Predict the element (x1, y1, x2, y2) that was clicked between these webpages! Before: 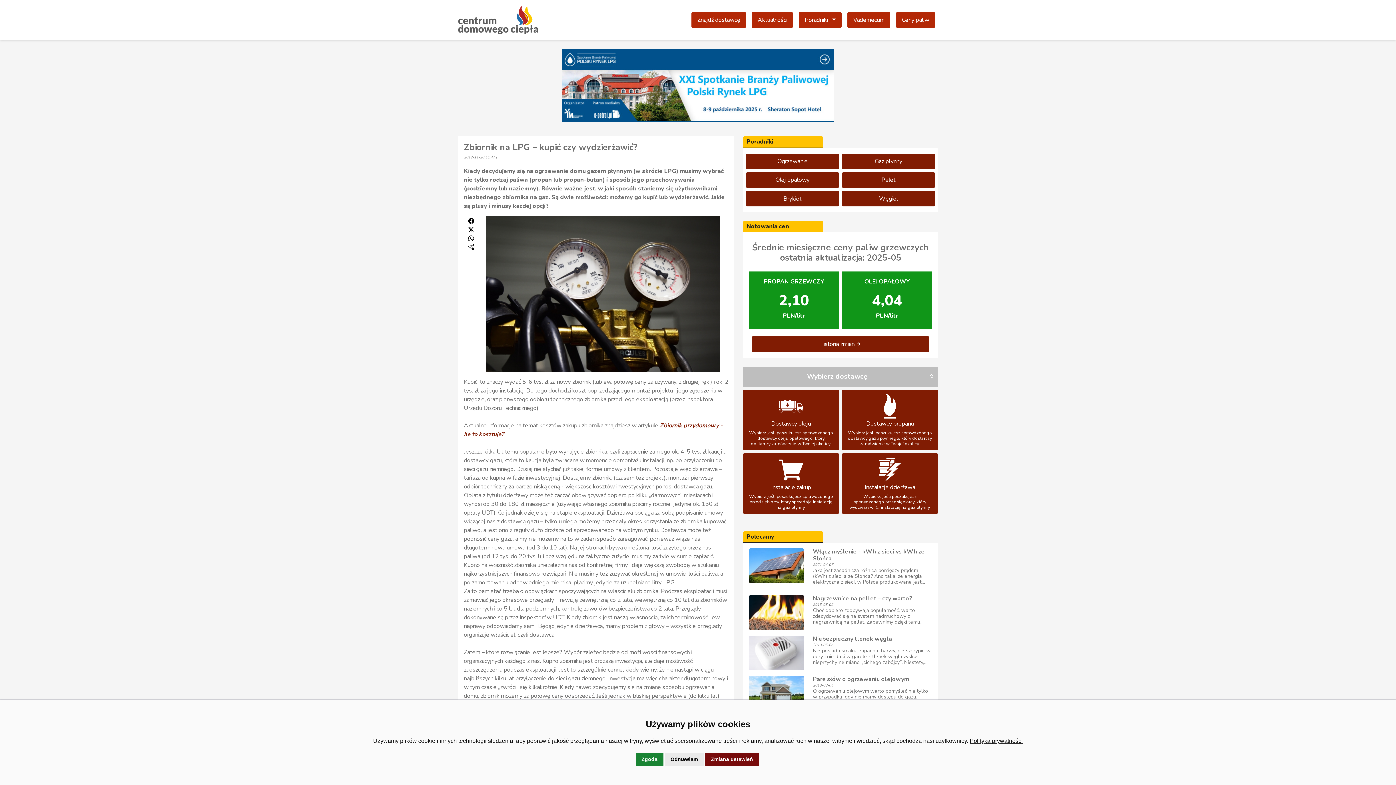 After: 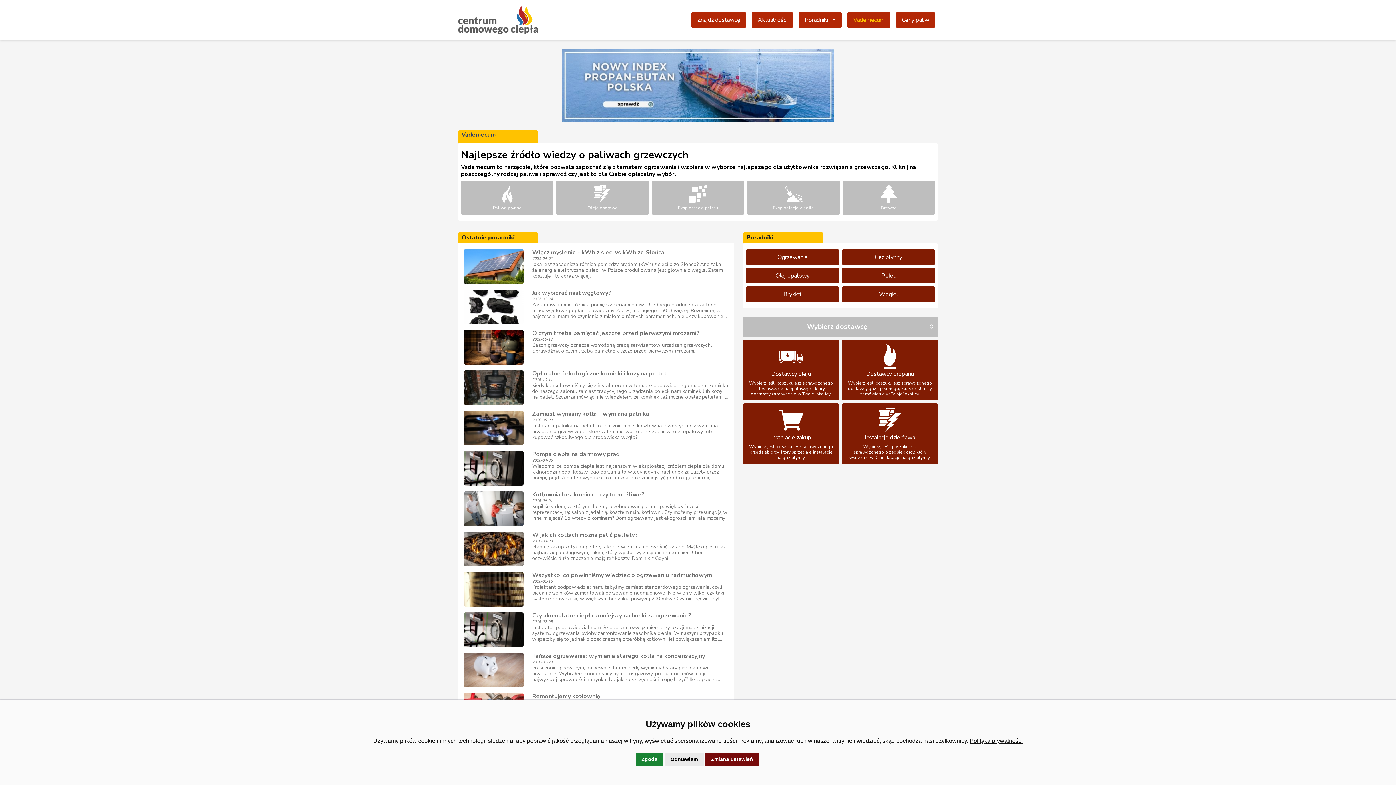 Action: bbox: (844, 12, 893, 27) label: Vademecum